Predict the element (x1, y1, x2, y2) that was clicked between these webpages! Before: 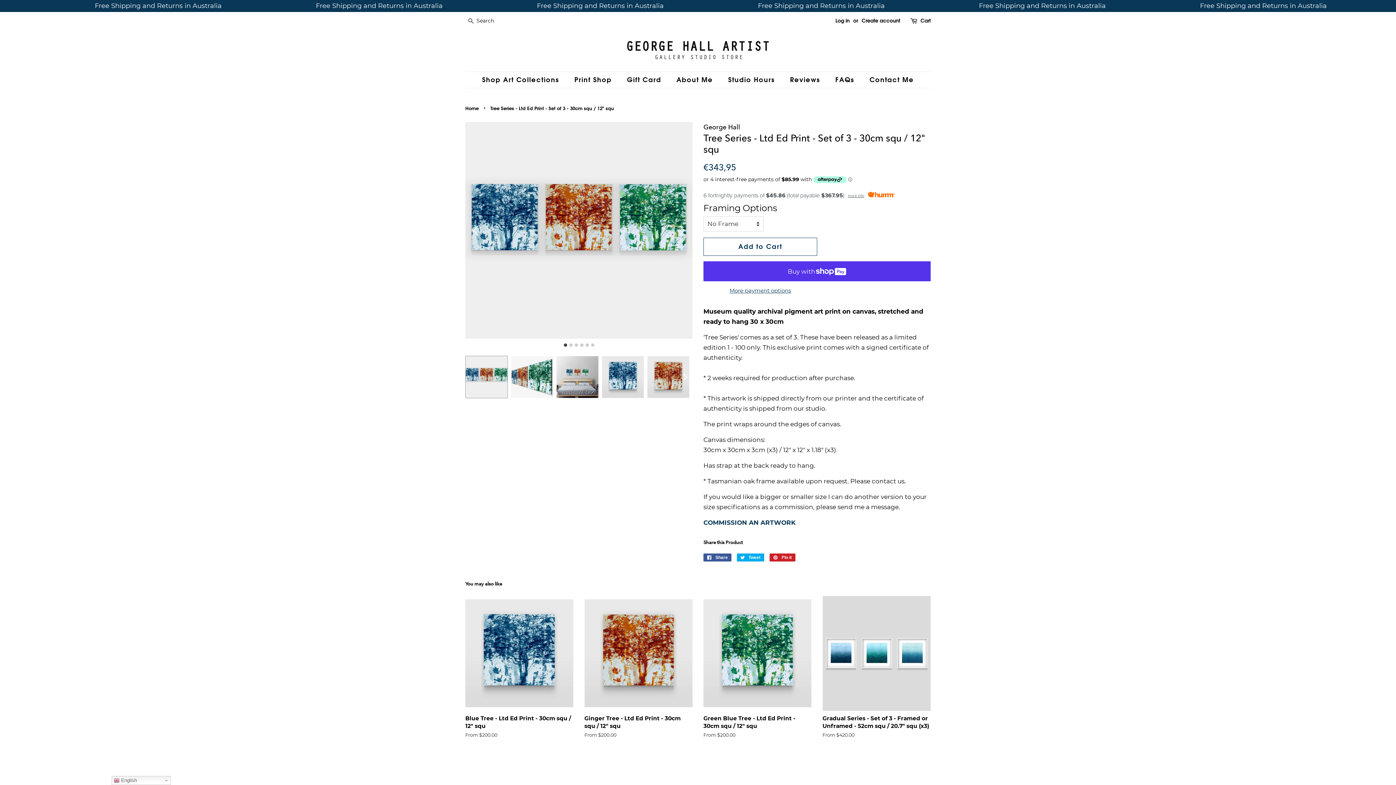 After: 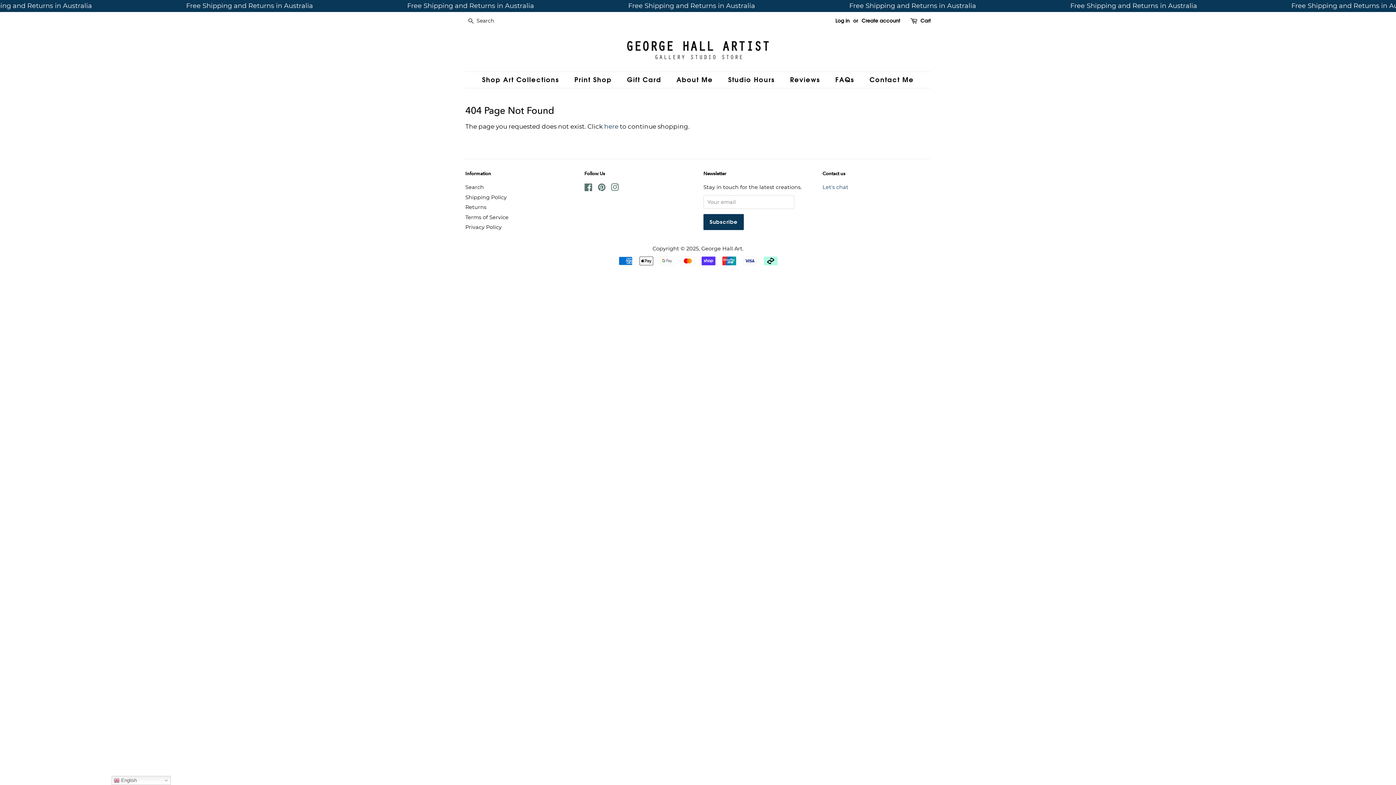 Action: bbox: (621, 72, 668, 88) label: Gift Card